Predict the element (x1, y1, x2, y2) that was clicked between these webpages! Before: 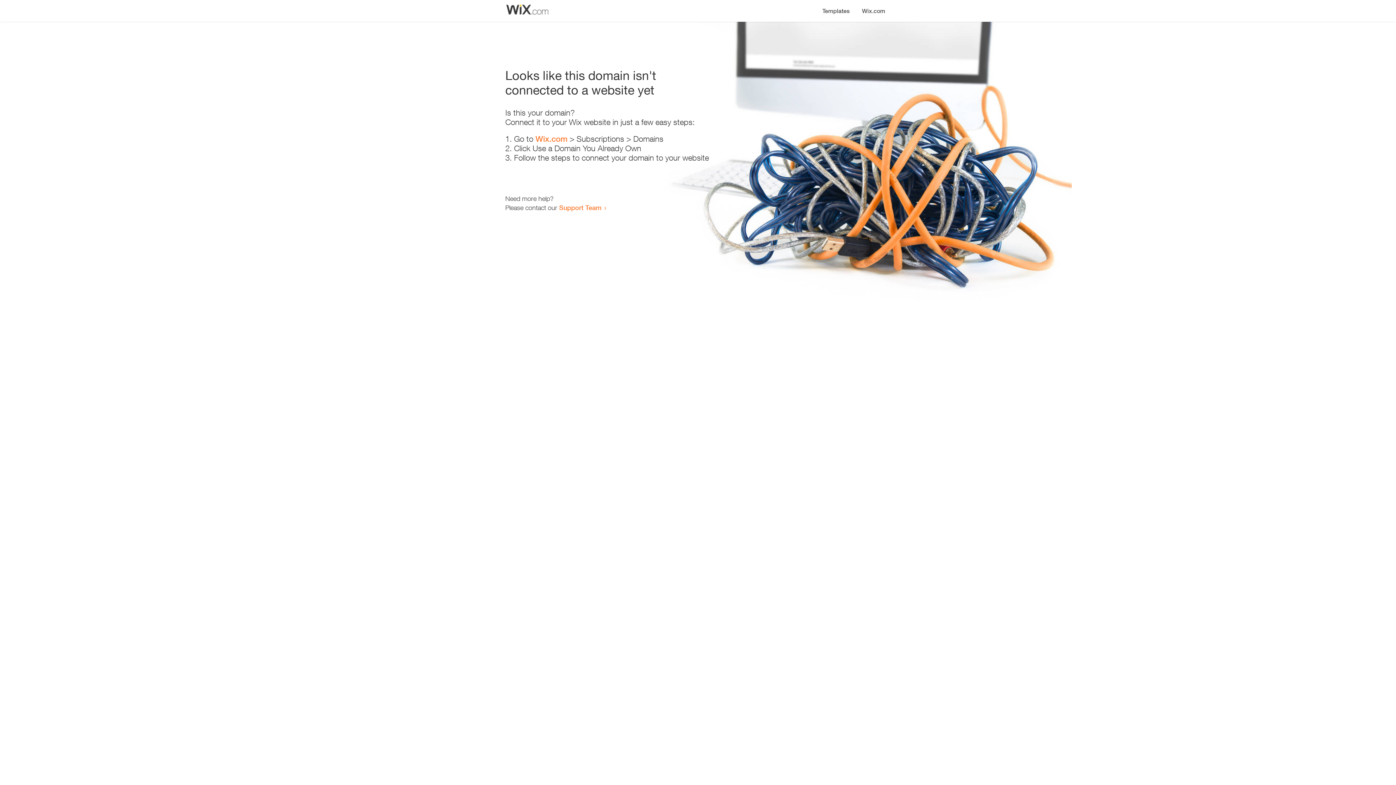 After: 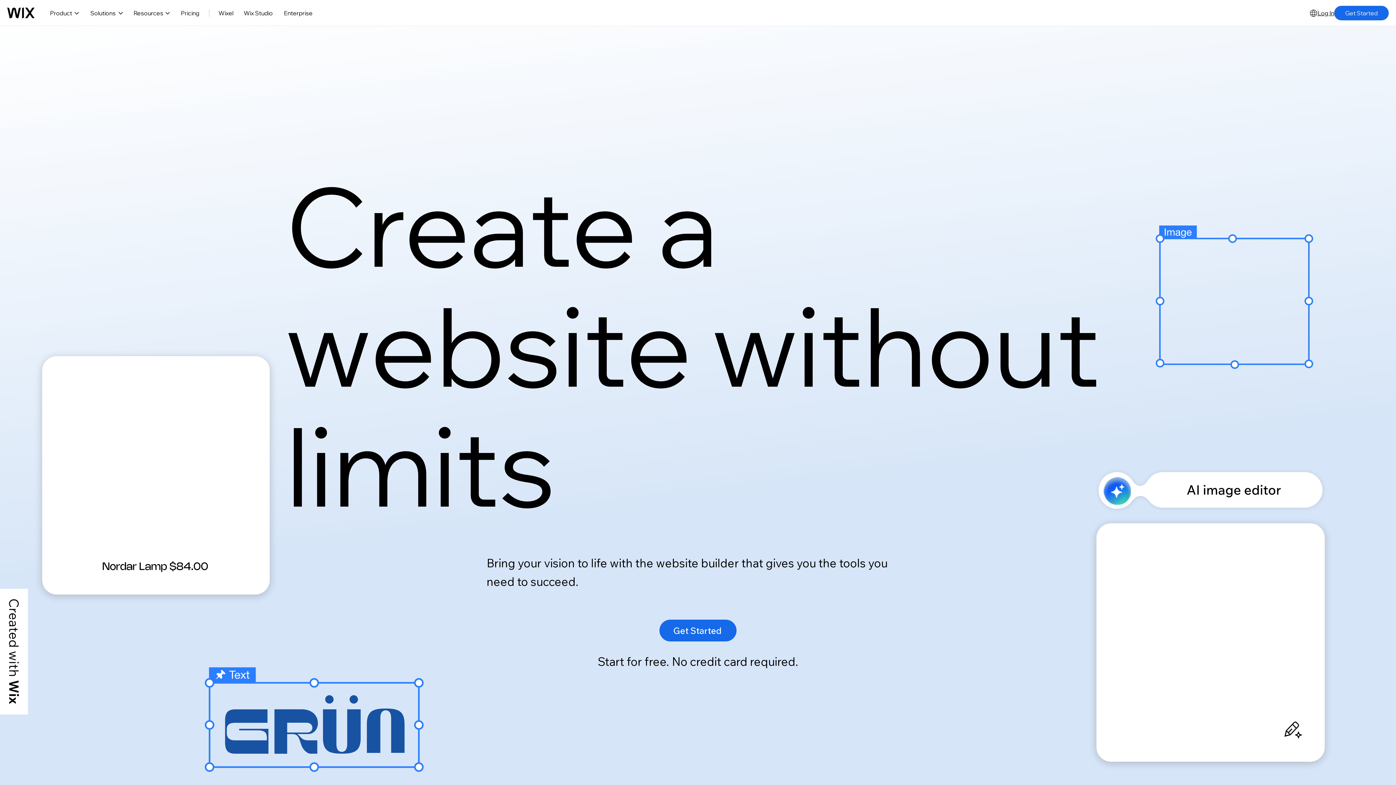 Action: bbox: (535, 134, 567, 143) label: Wix.com